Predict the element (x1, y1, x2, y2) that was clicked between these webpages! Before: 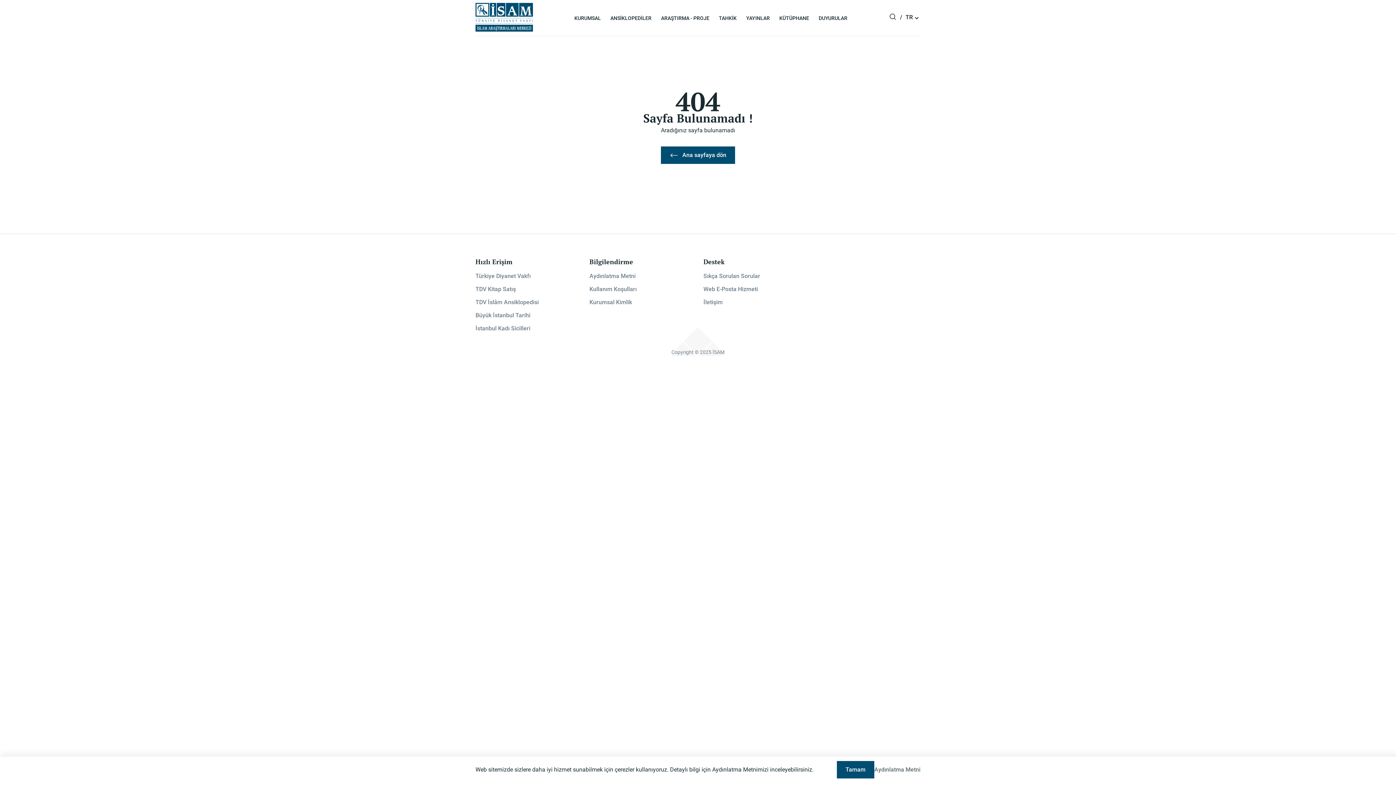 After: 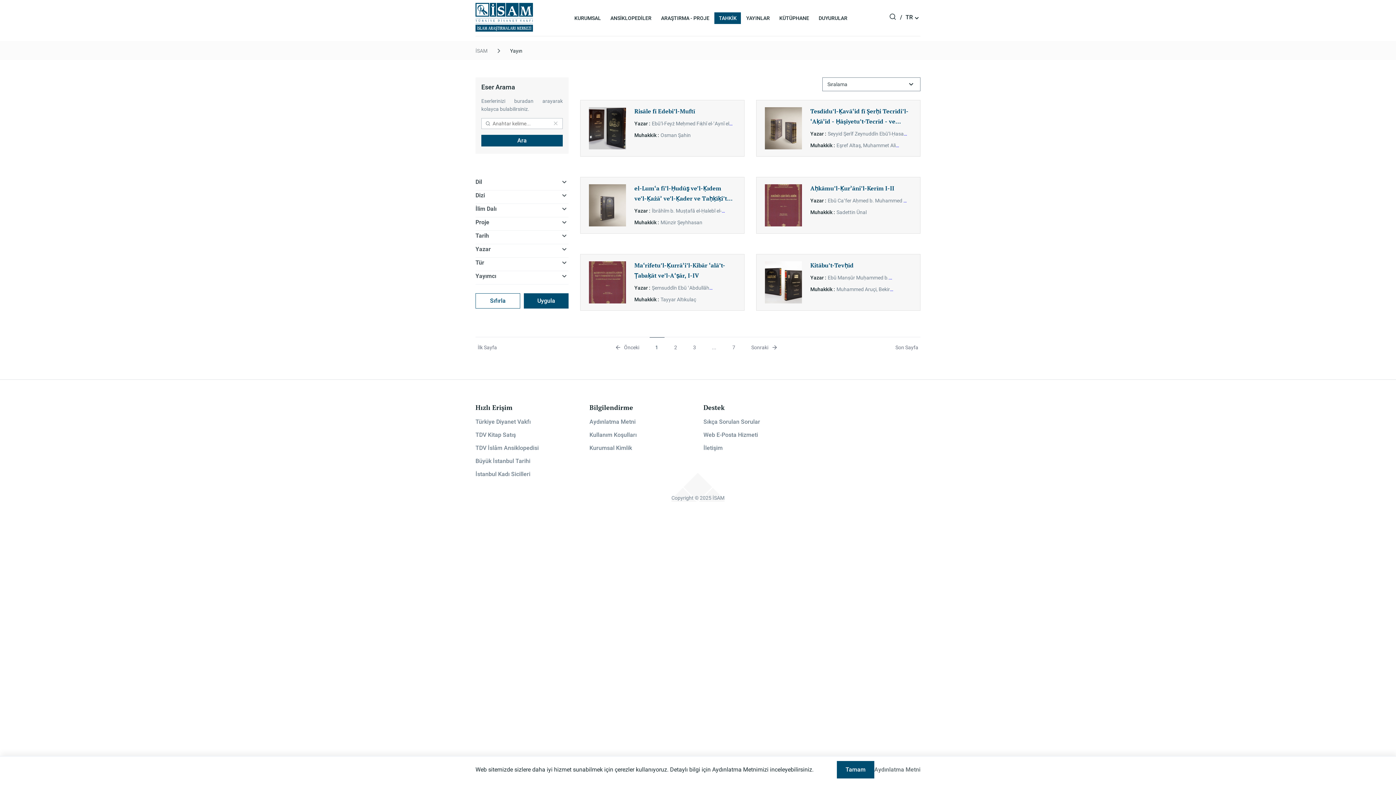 Action: label: TAHKİK bbox: (714, 12, 741, 23)